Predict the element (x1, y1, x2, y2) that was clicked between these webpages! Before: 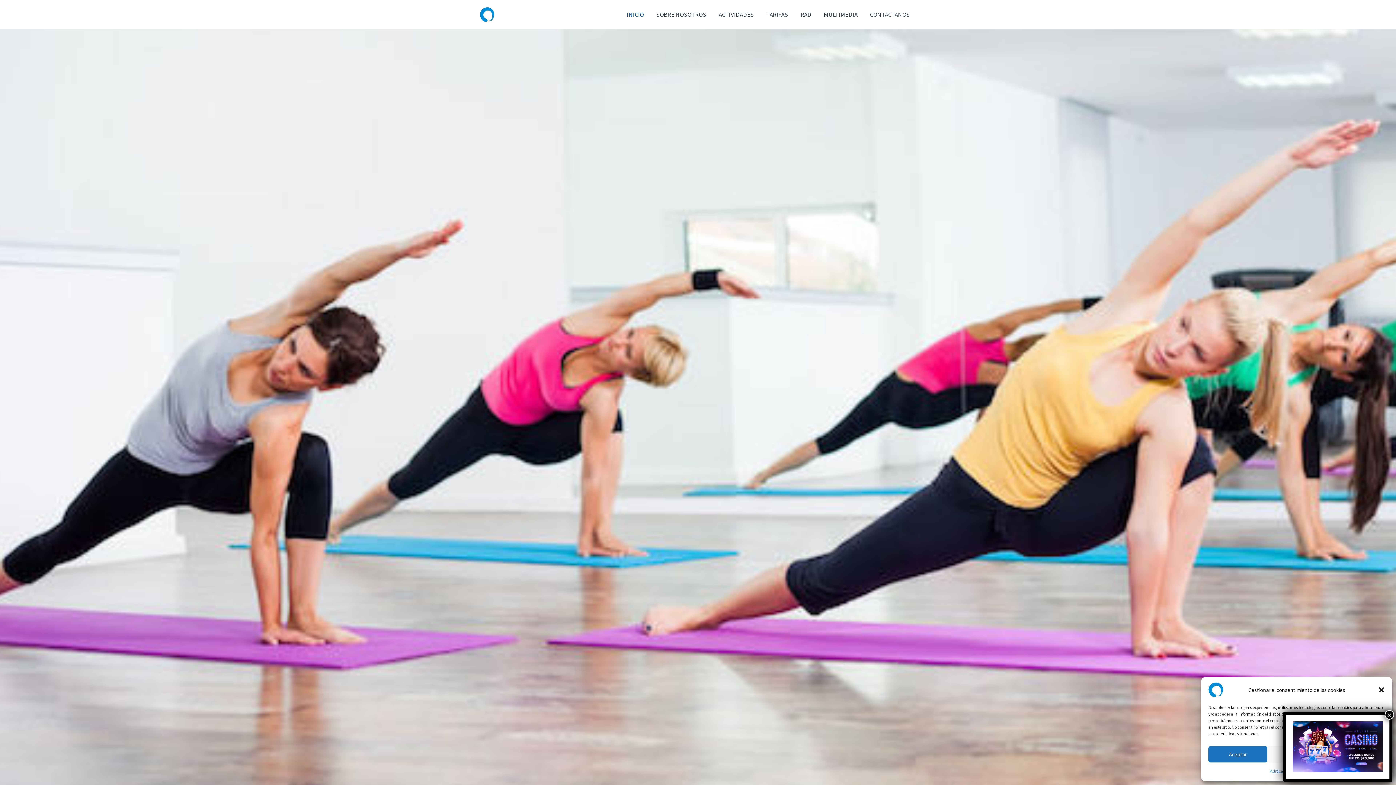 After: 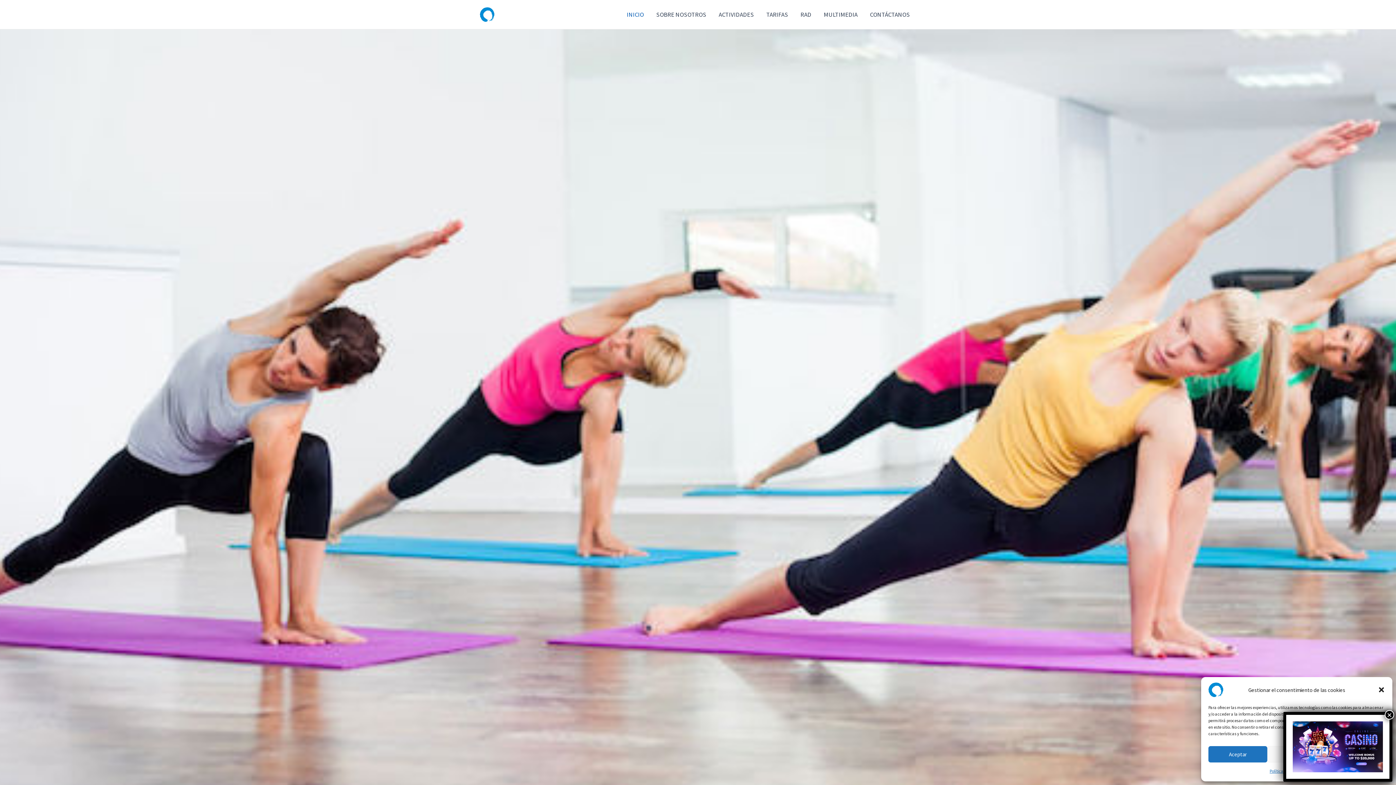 Action: bbox: (1208, 685, 1223, 693)